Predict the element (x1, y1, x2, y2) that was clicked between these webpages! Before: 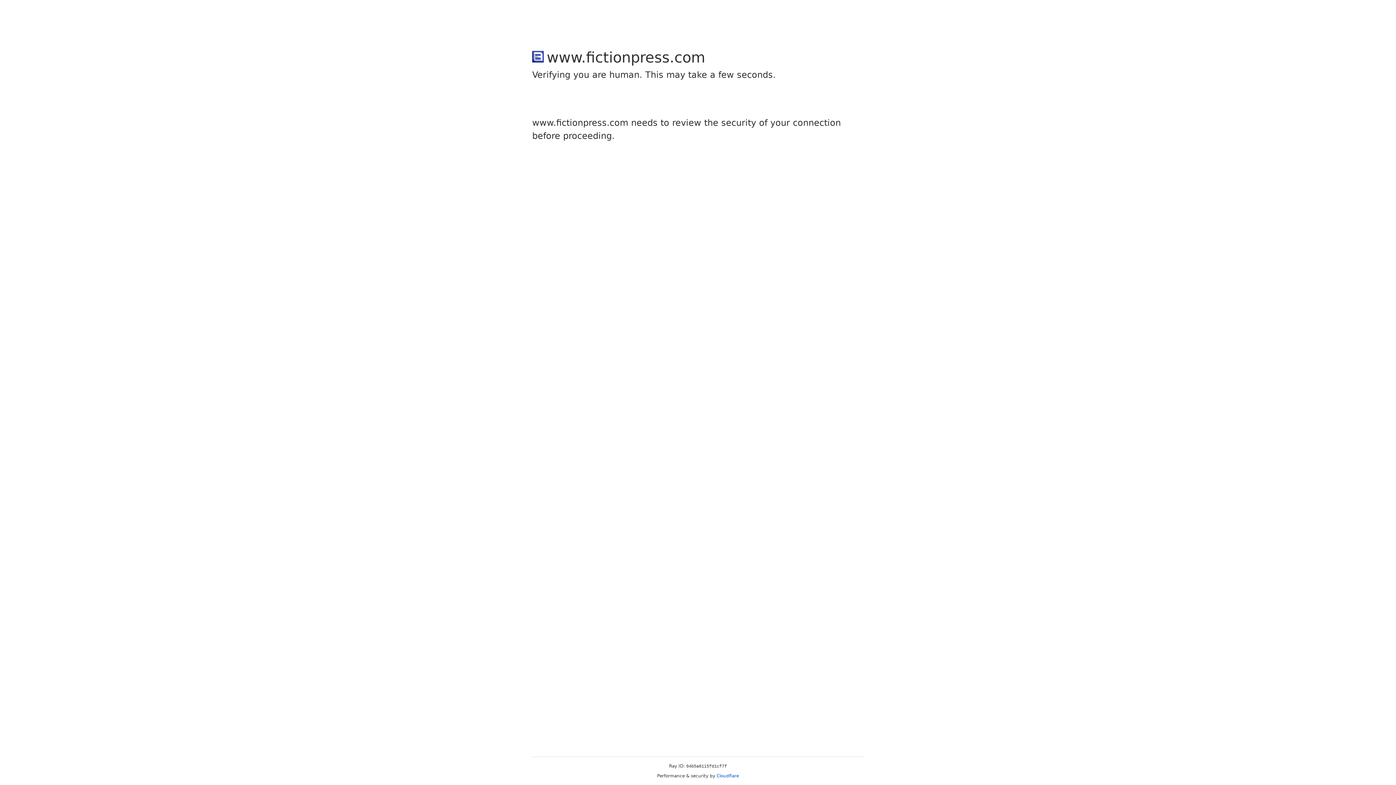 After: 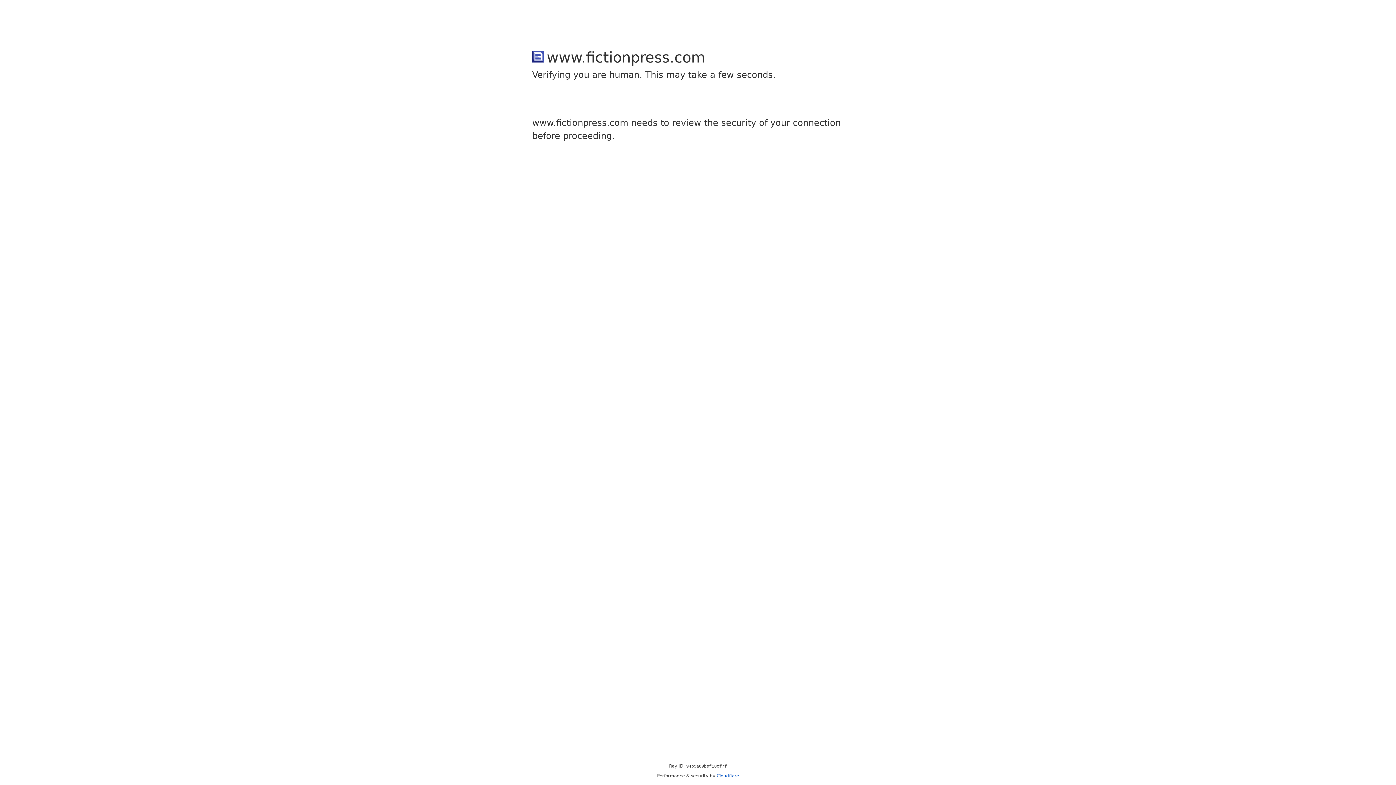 Action: label: Cloudflare bbox: (716, 773, 739, 778)